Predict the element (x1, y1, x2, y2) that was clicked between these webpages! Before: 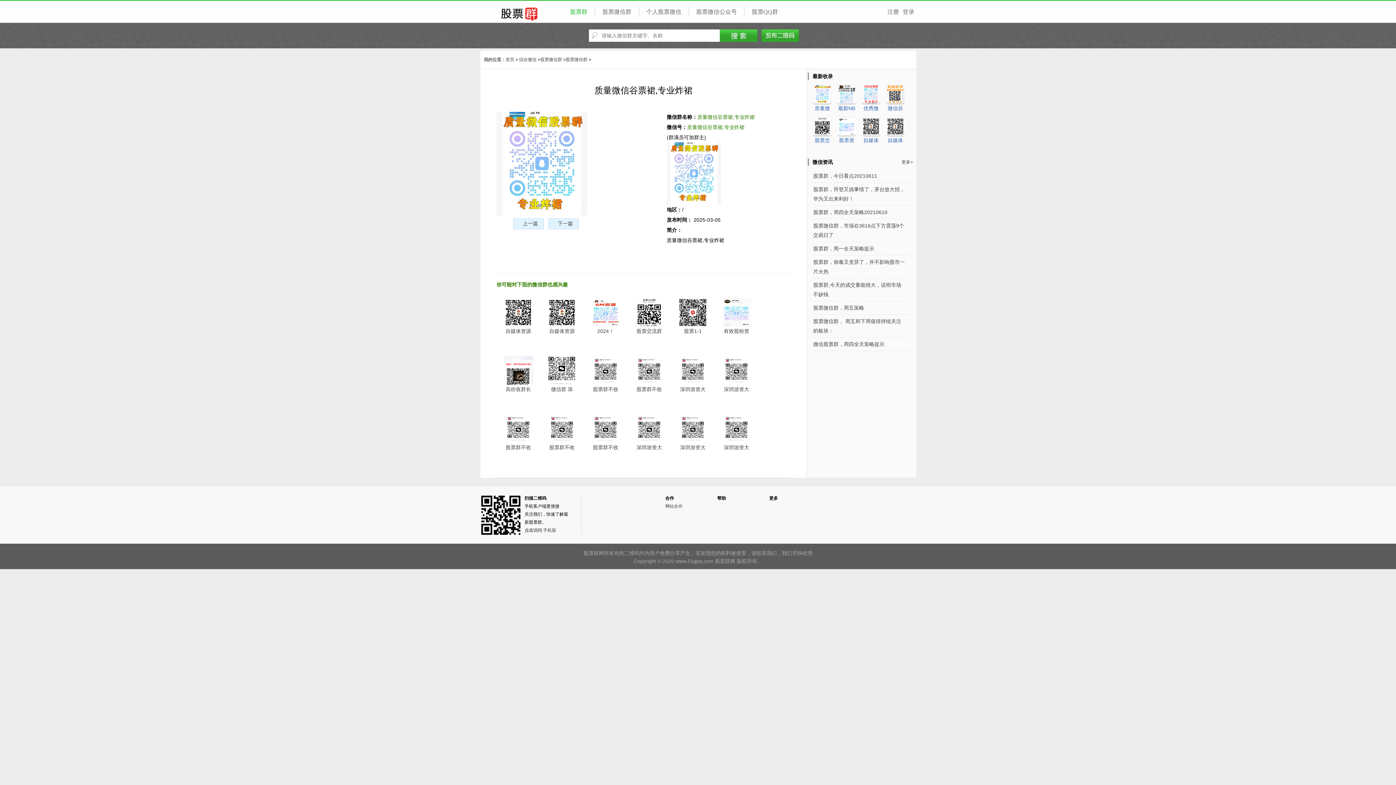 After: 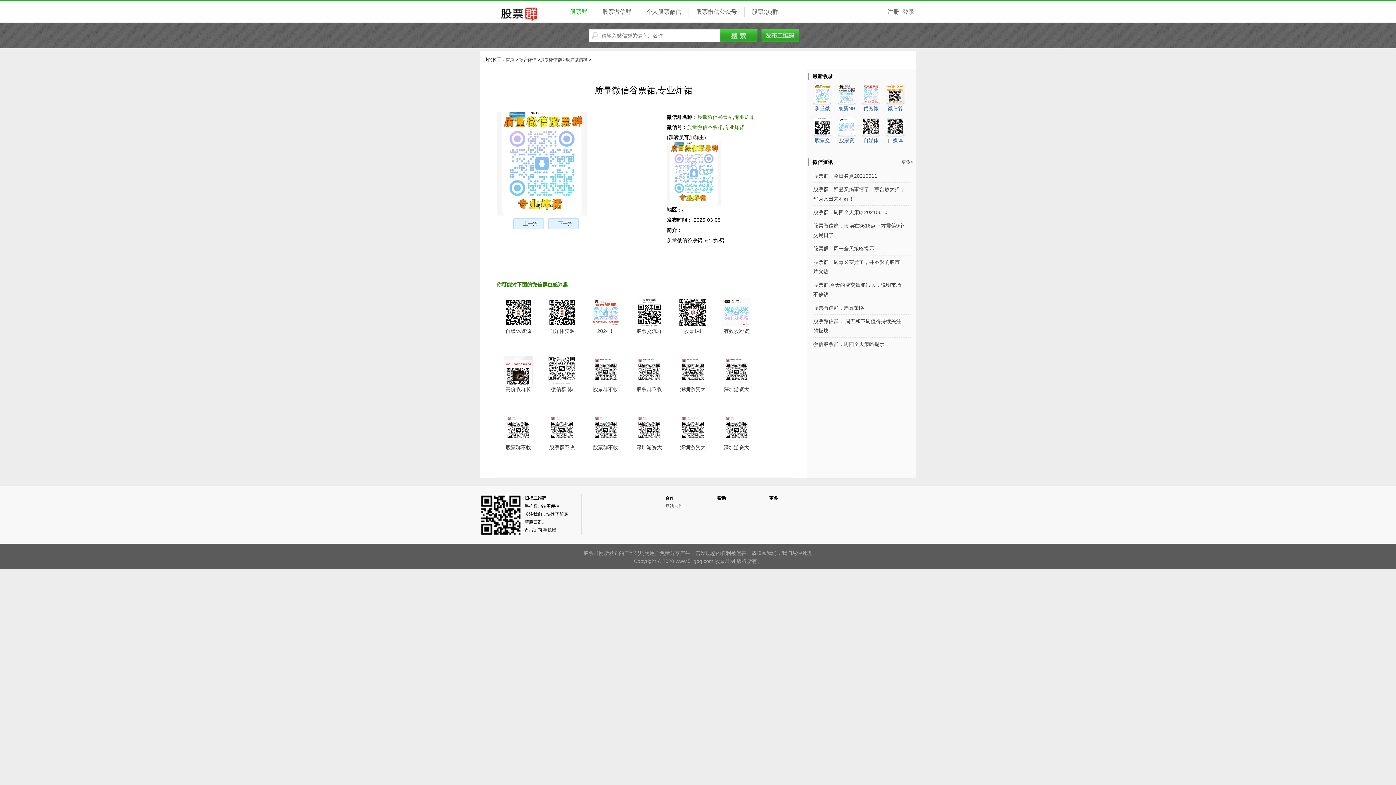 Action: bbox: (678, 322, 707, 328)